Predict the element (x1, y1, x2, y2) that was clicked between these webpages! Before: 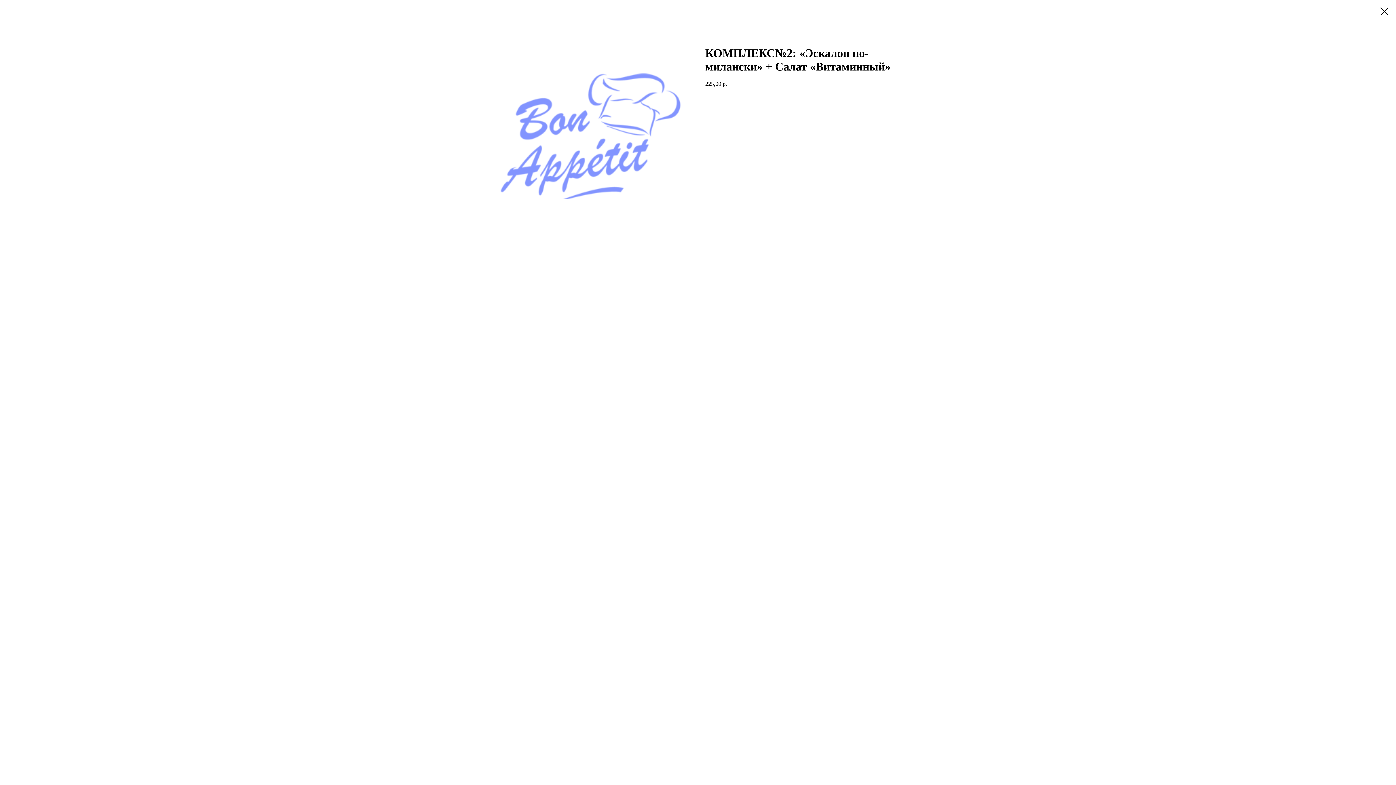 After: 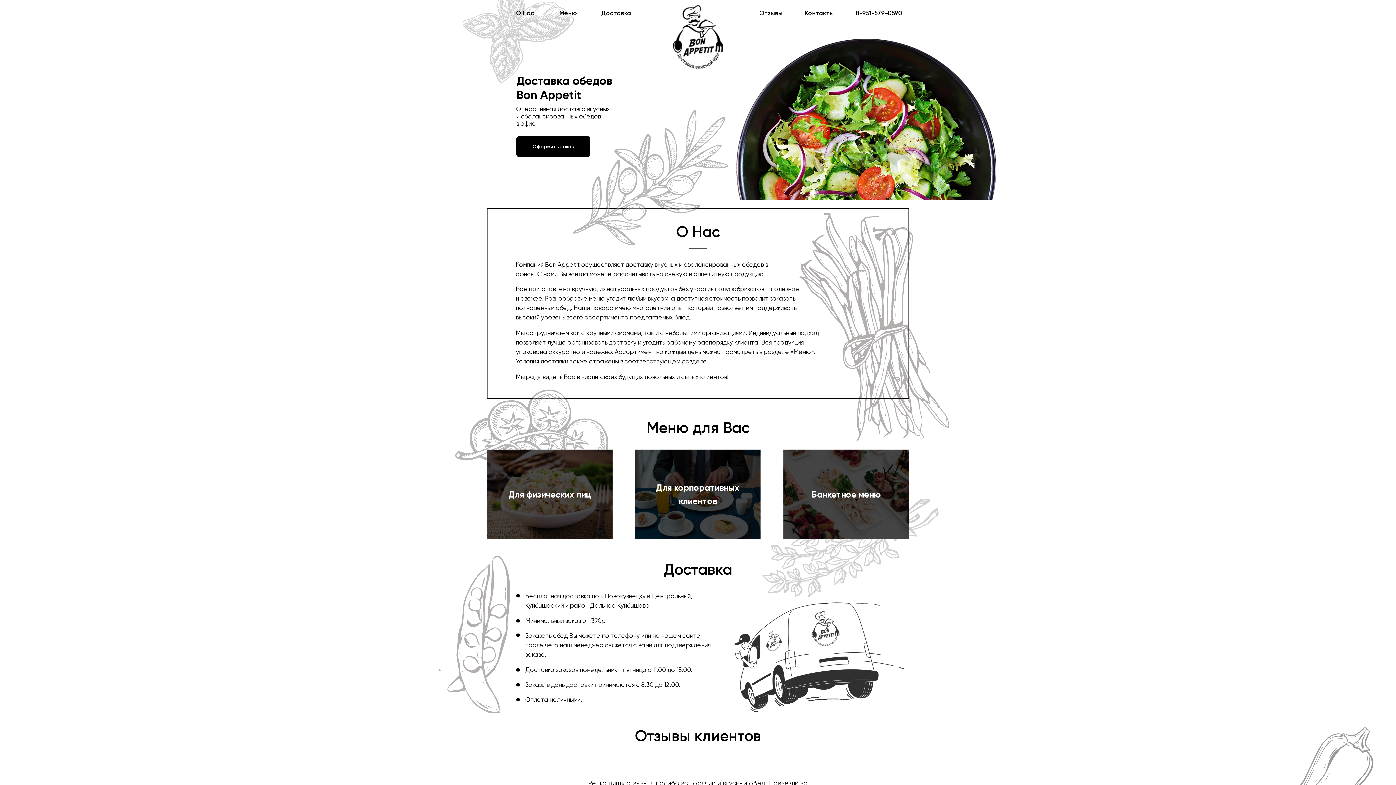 Action: bbox: (1380, 7, 1389, 15)